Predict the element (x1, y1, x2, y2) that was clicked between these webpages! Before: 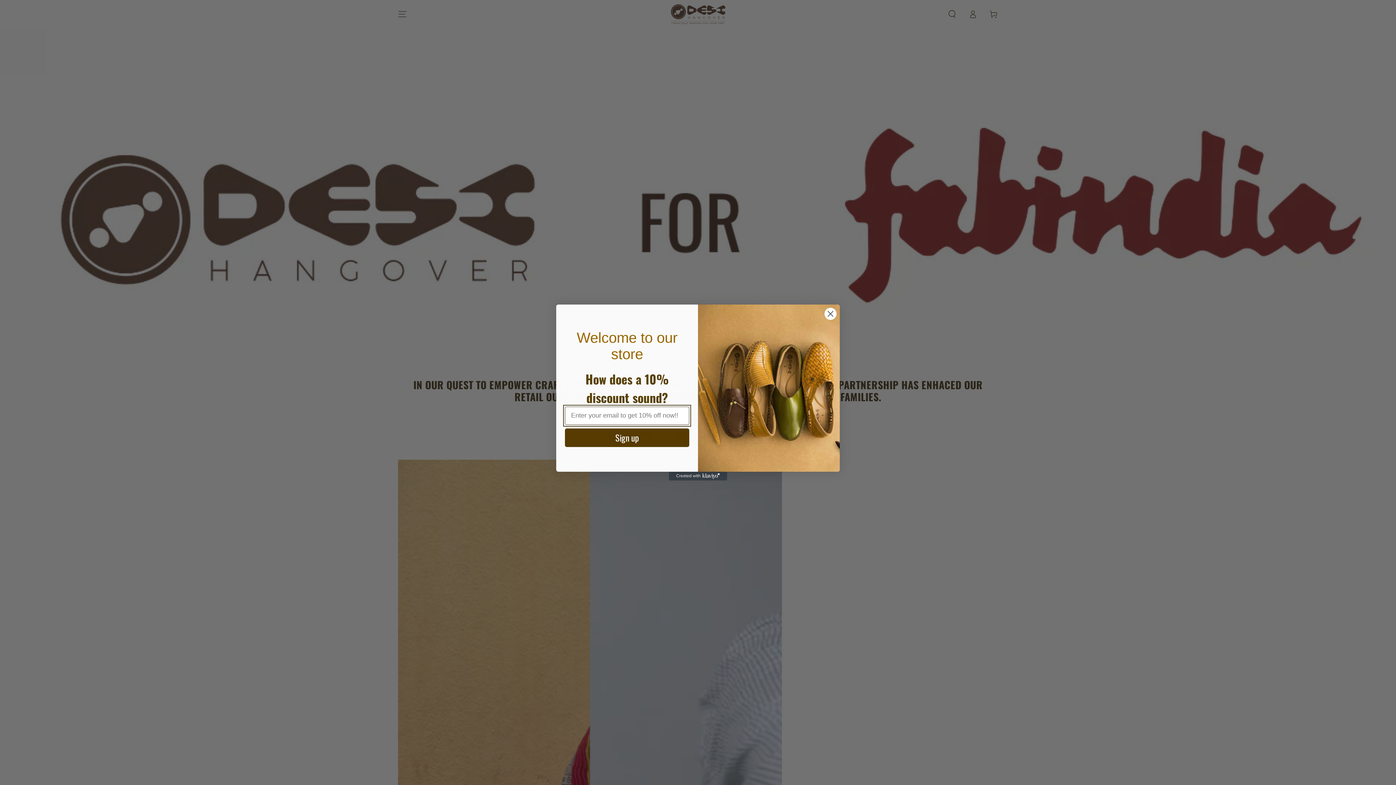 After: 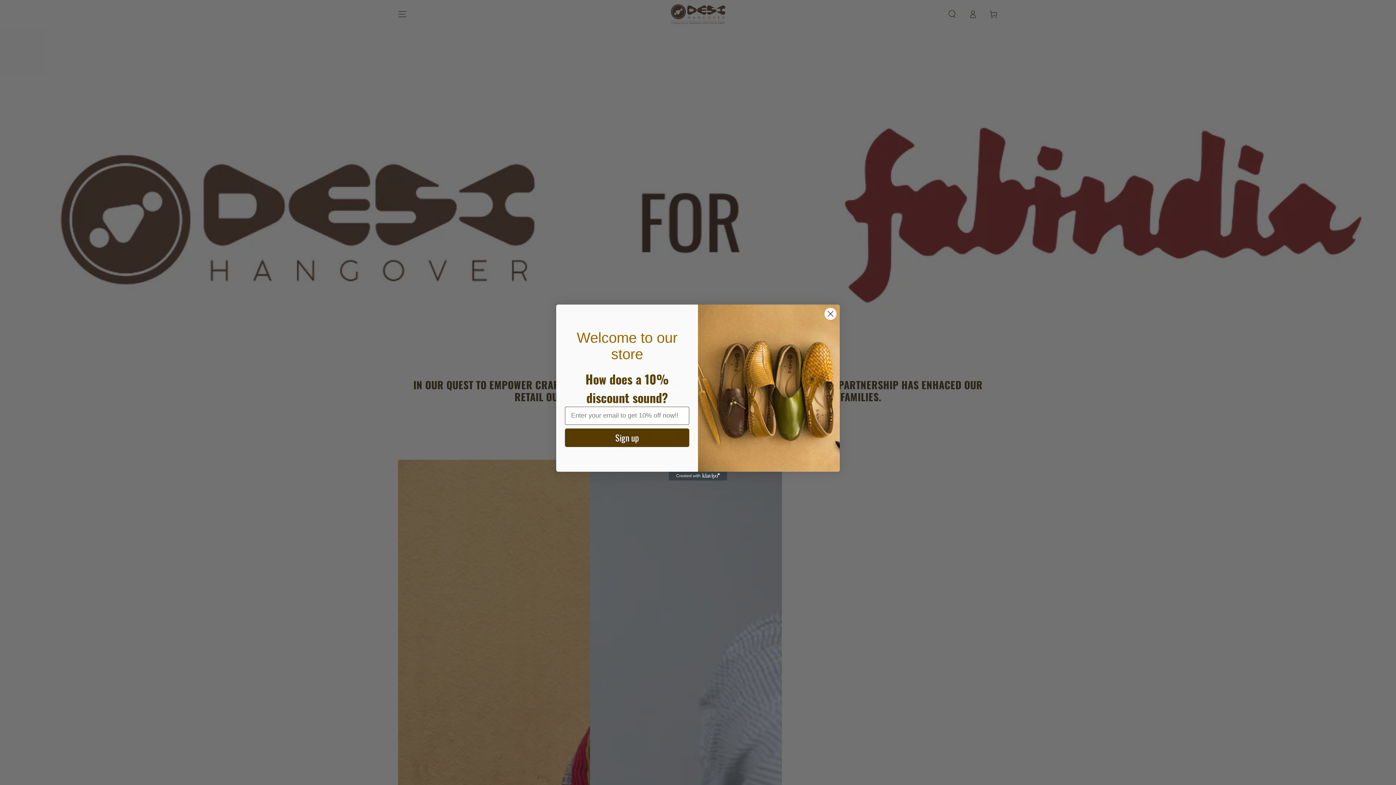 Action: label: Created with Klaviyo - opens in a new tab bbox: (669, 472, 727, 480)